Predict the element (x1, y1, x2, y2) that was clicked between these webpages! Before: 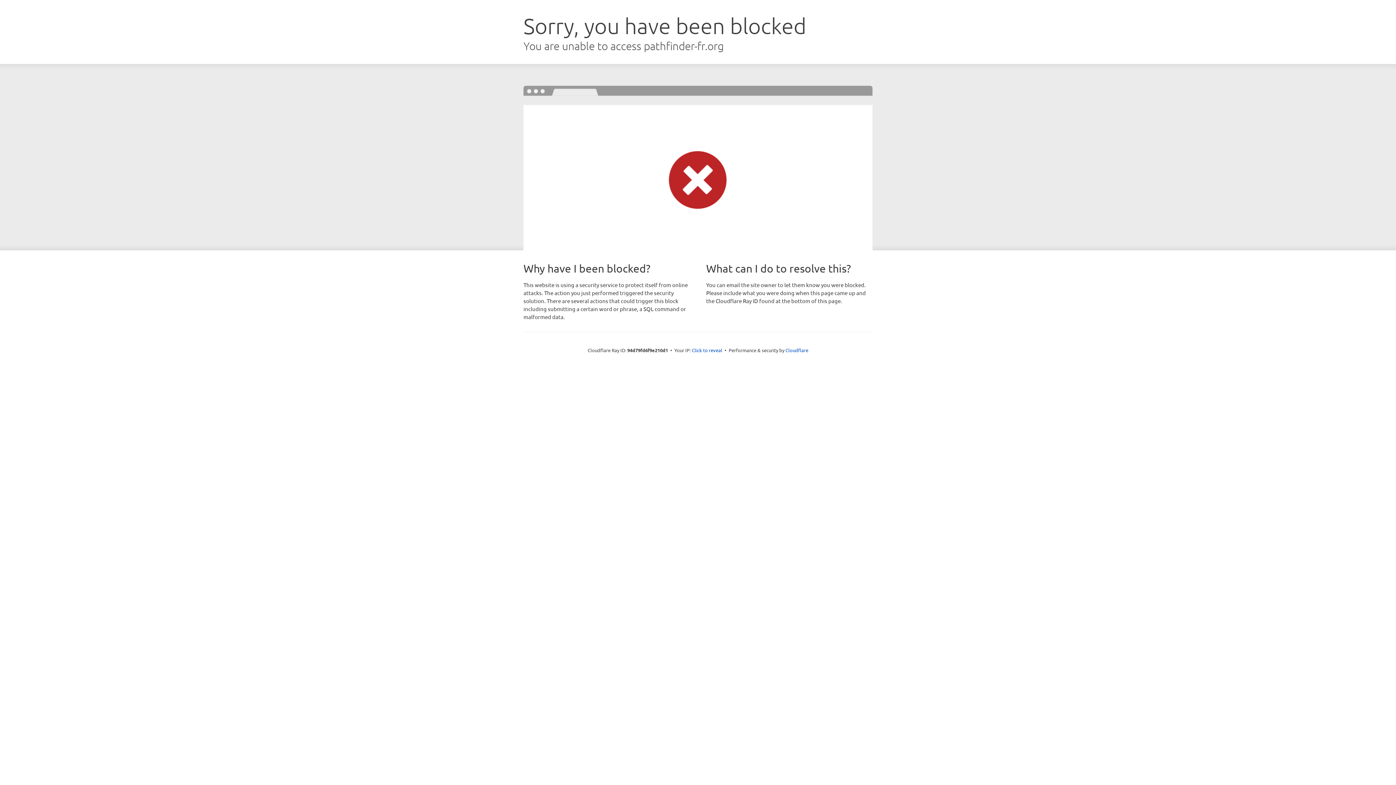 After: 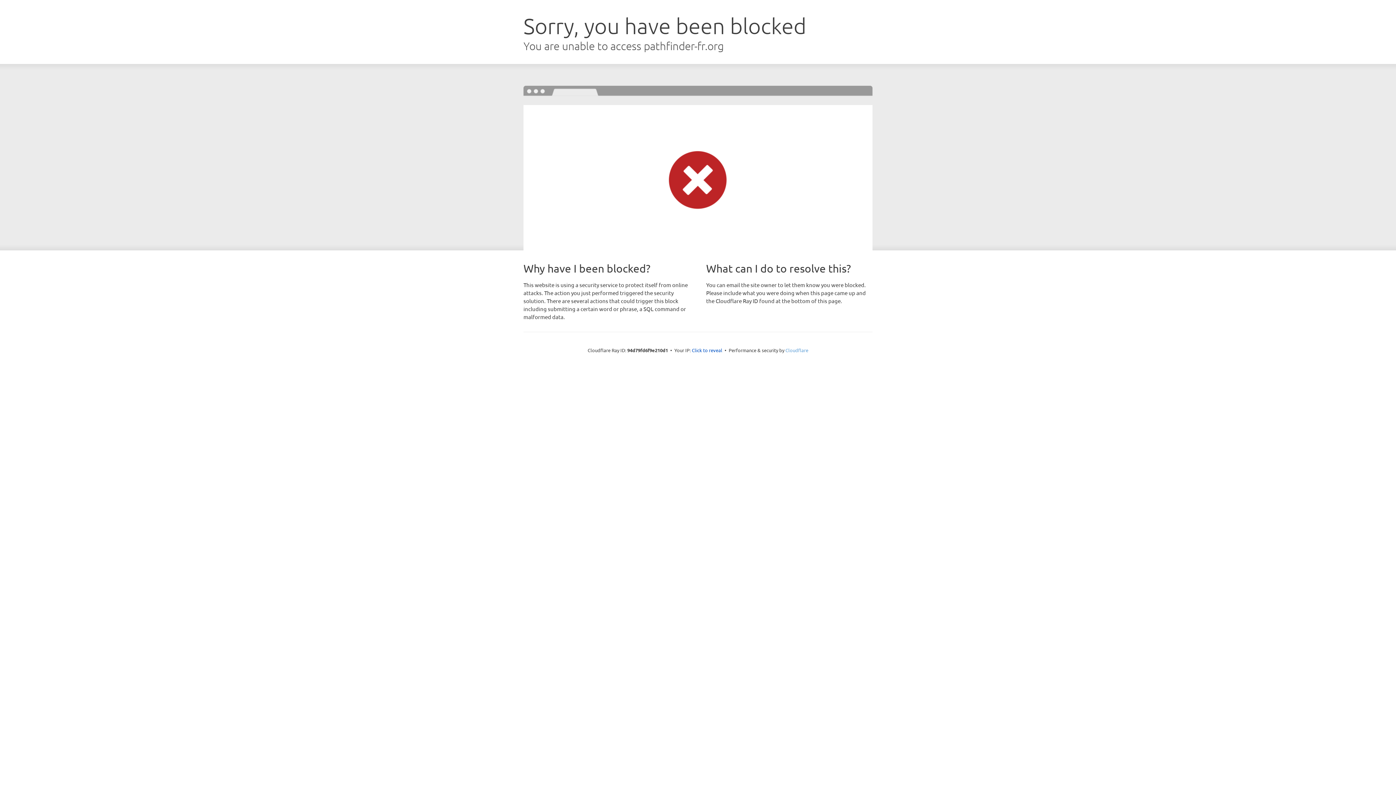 Action: label: Cloudflare bbox: (785, 347, 808, 353)